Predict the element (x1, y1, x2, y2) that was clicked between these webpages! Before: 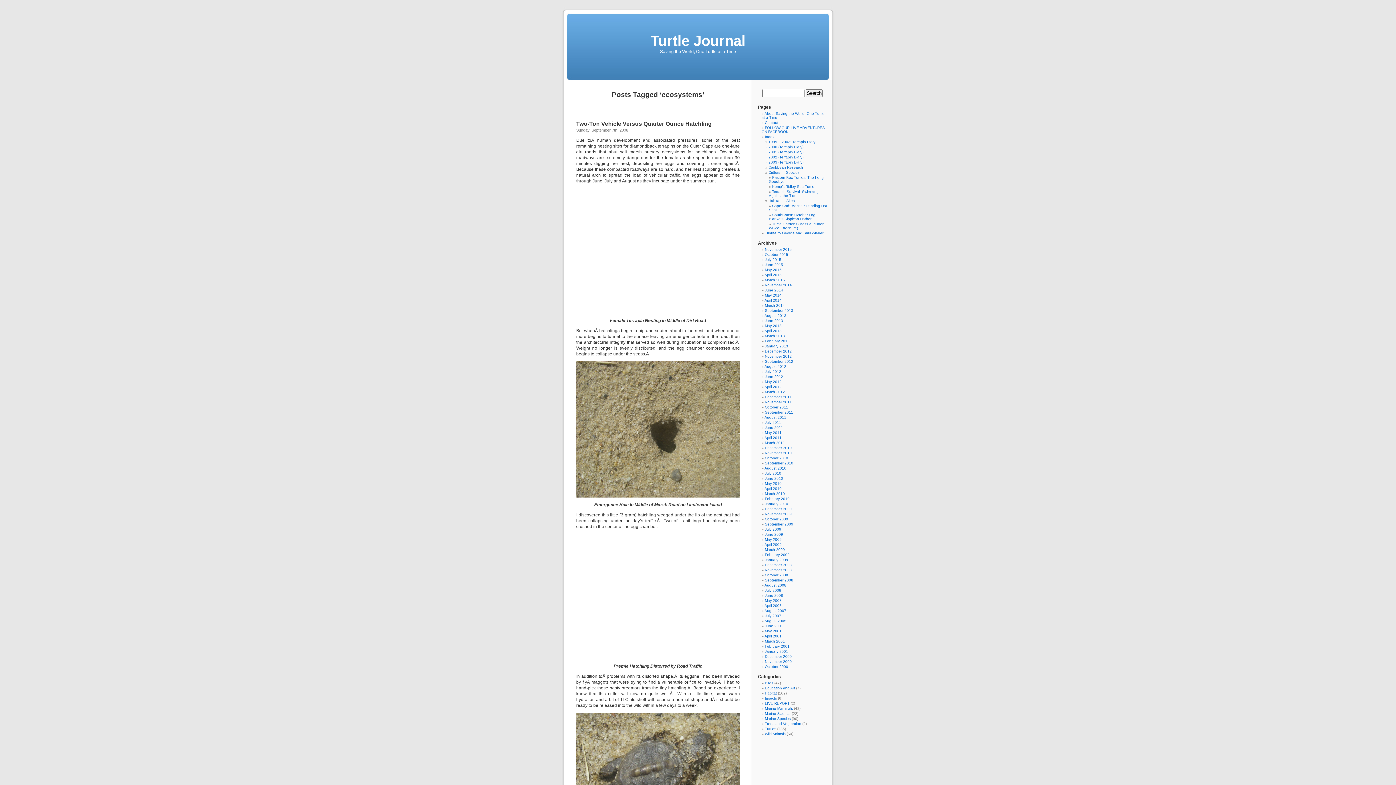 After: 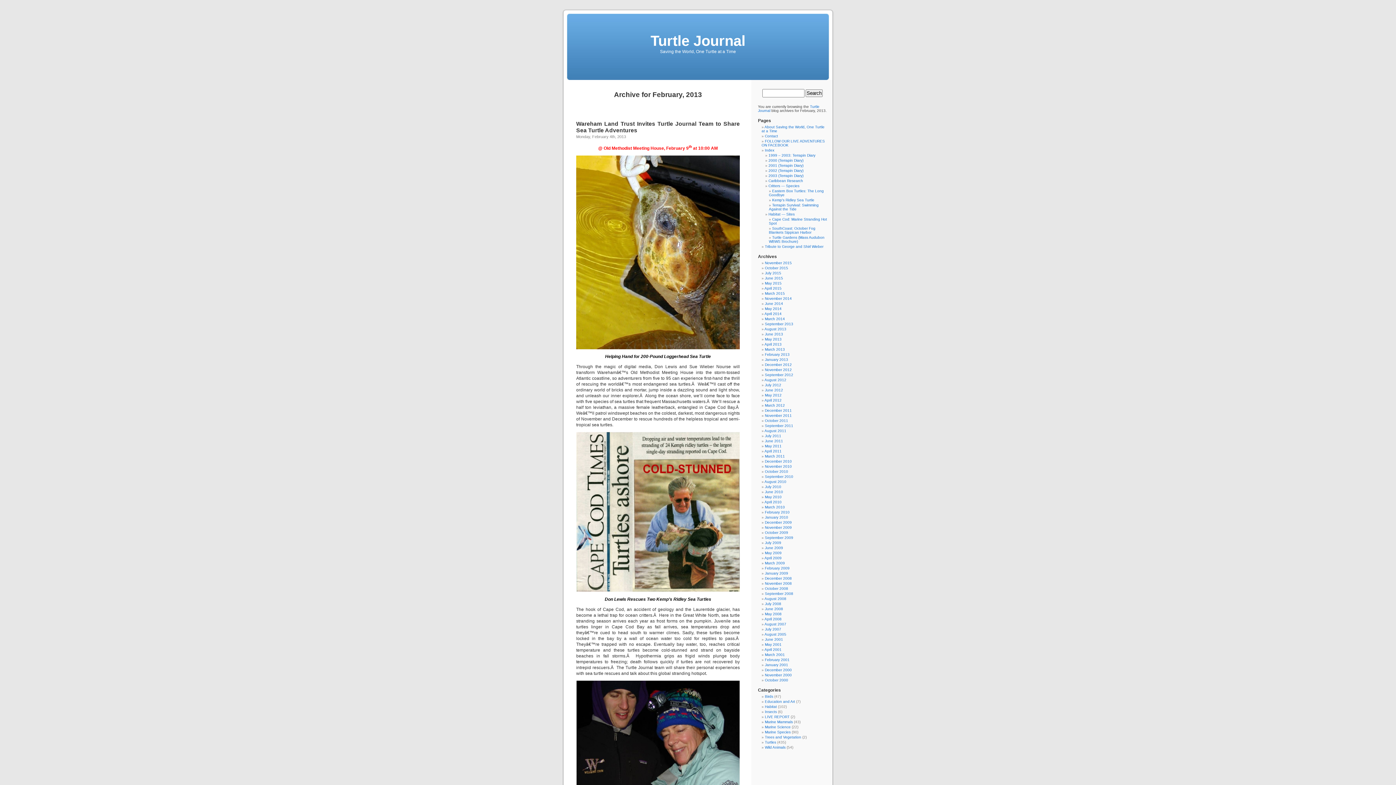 Action: label: February 2013 bbox: (765, 339, 789, 343)